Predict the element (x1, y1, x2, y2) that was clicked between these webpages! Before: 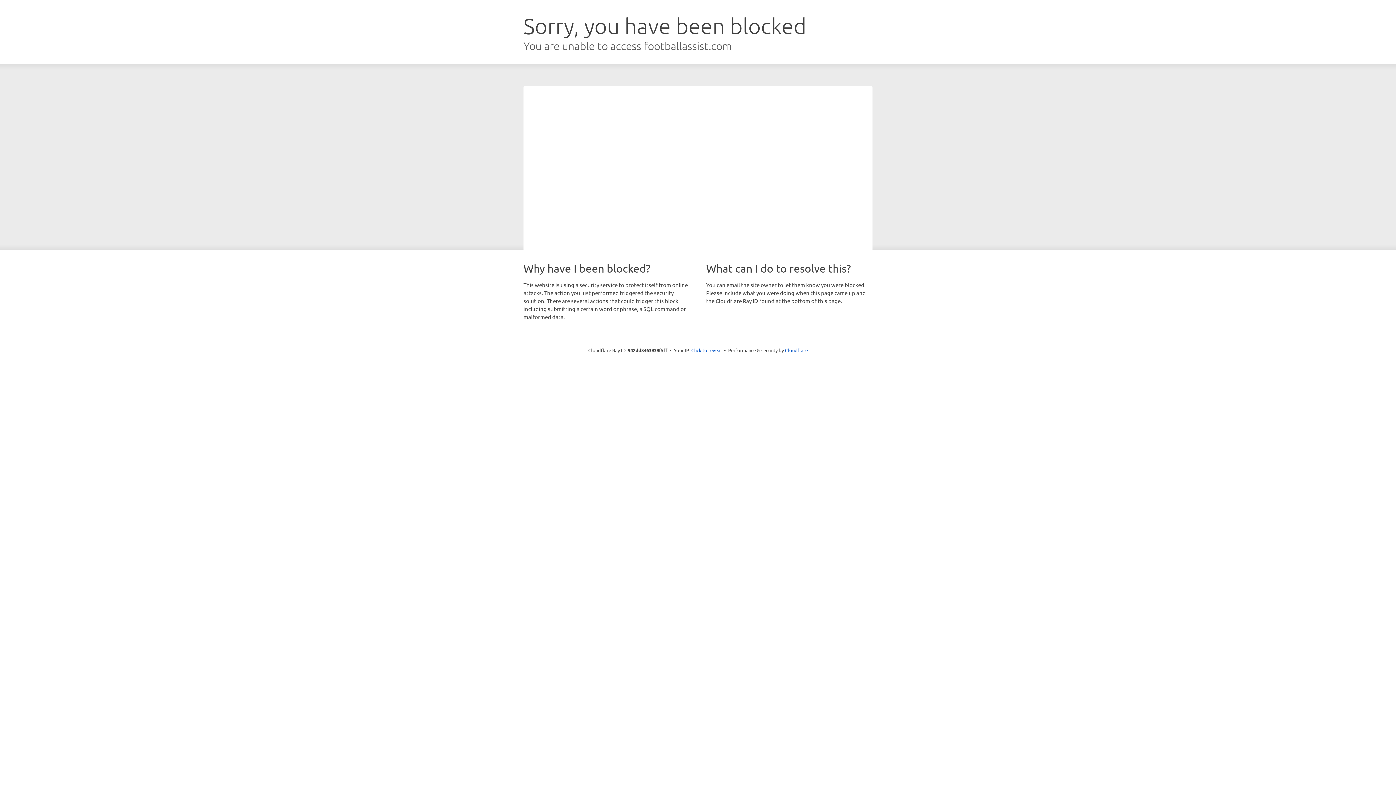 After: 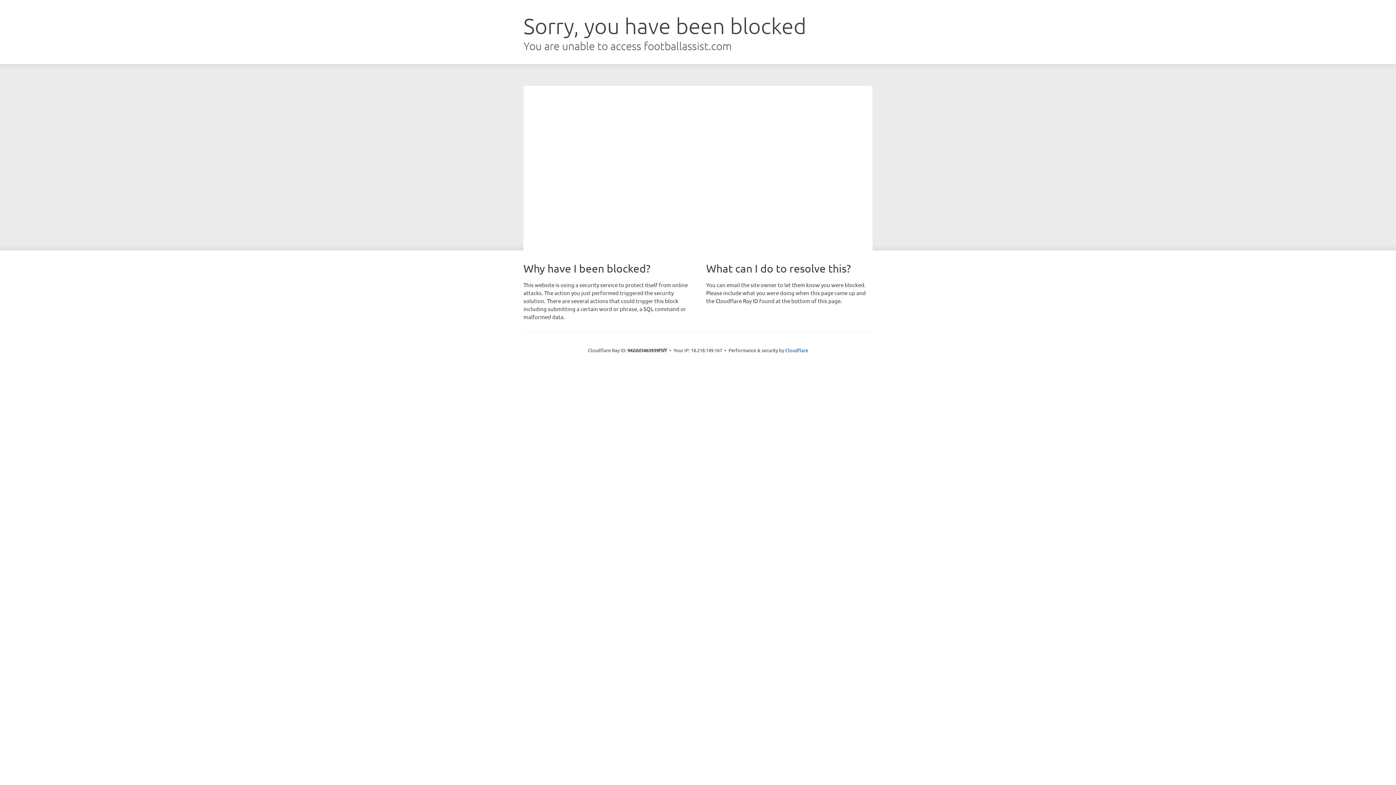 Action: bbox: (691, 346, 722, 353) label: Click to reveal